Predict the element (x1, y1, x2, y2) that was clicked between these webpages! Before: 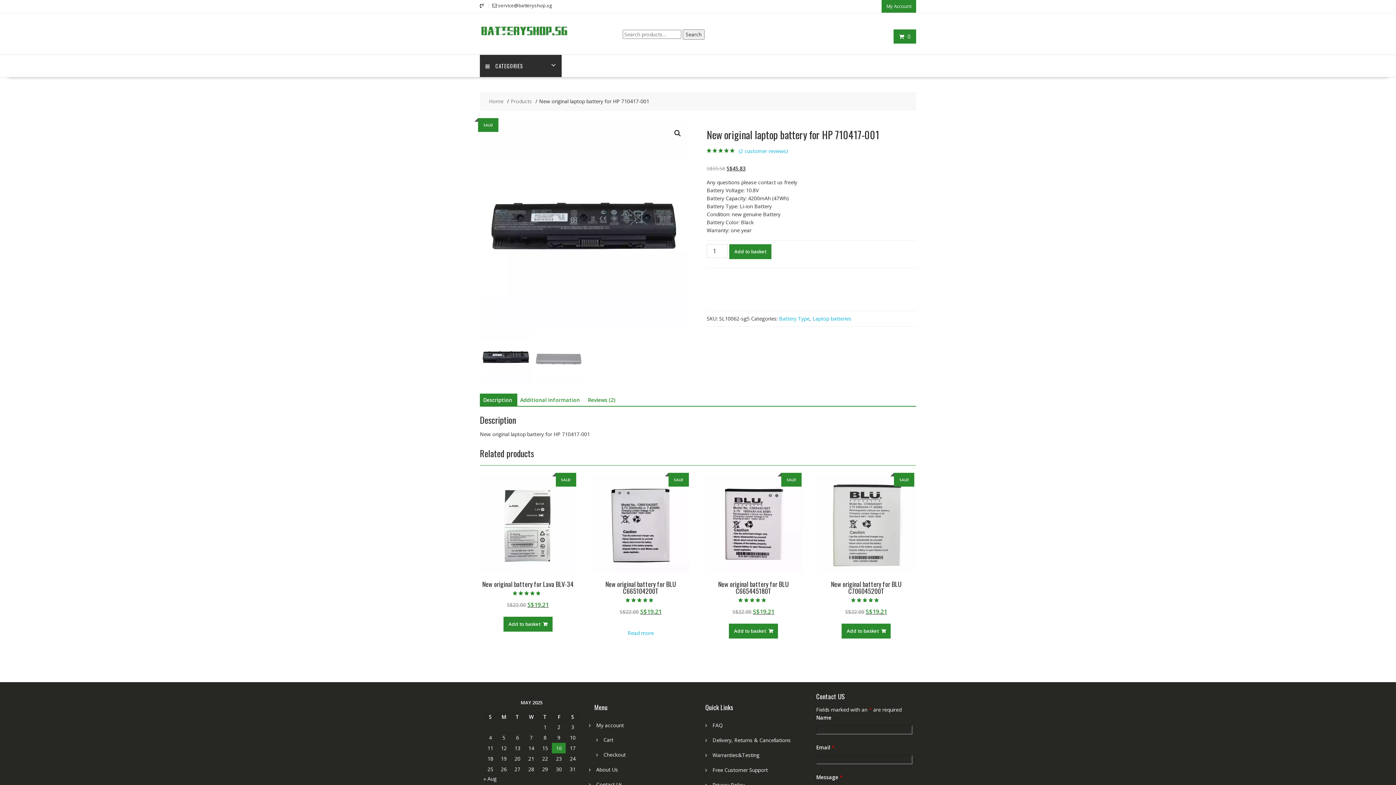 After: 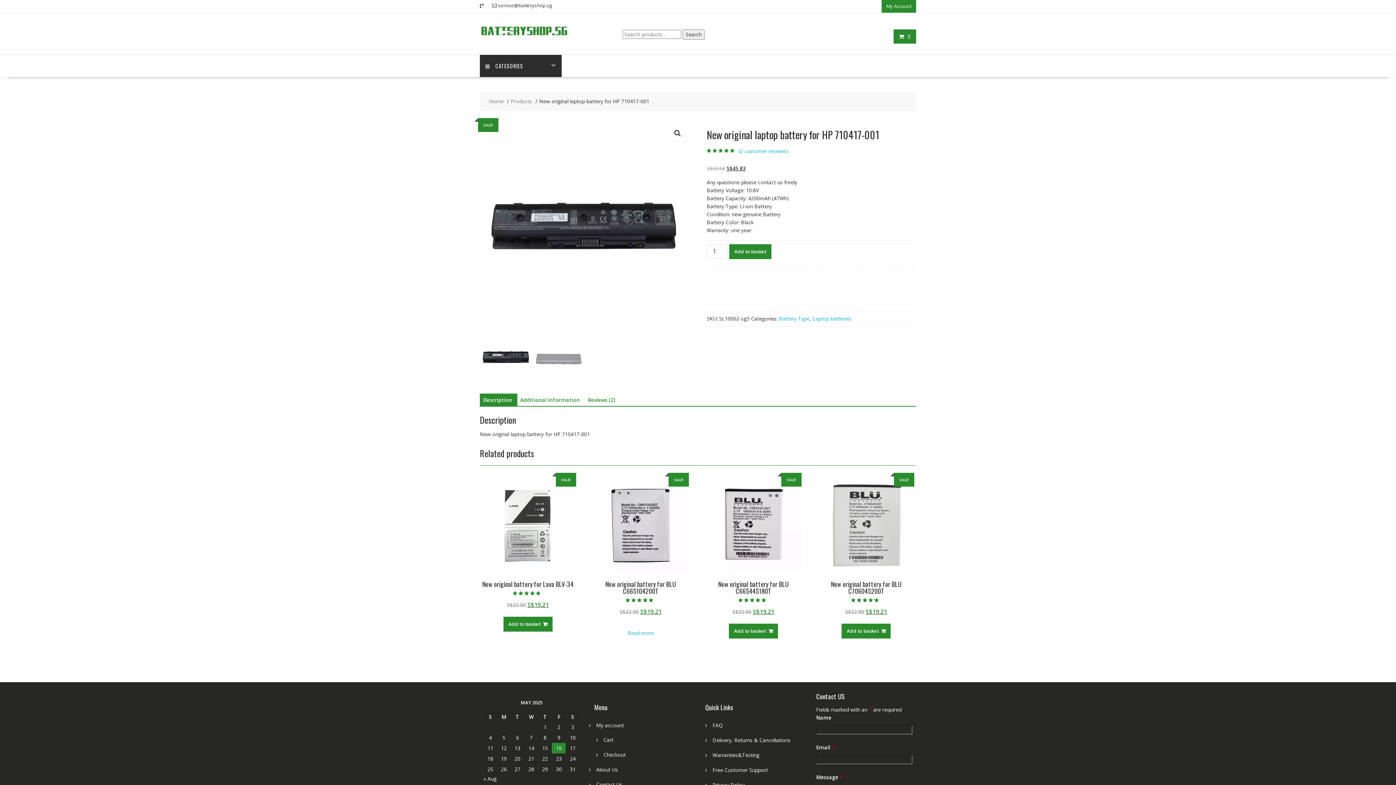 Action: label: Description bbox: (483, 393, 512, 406)